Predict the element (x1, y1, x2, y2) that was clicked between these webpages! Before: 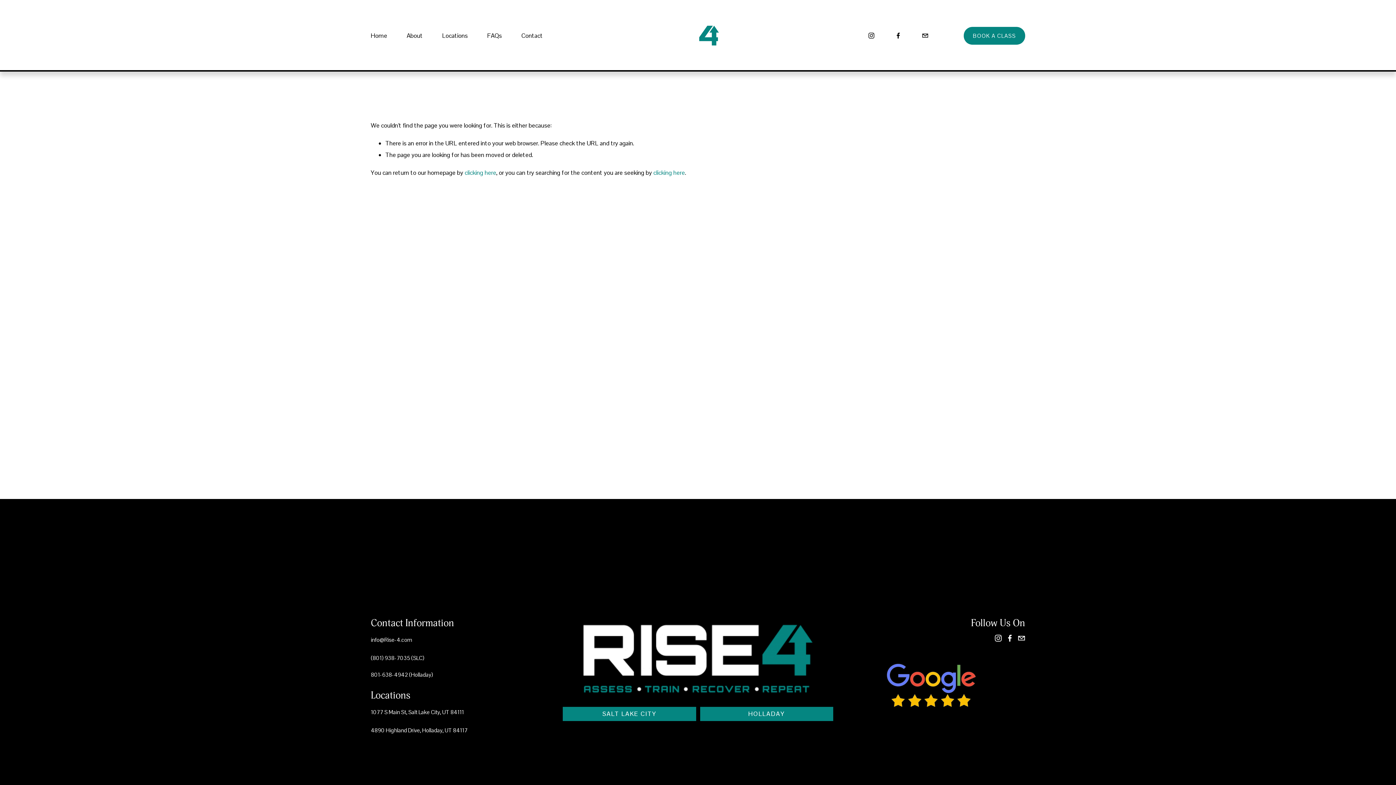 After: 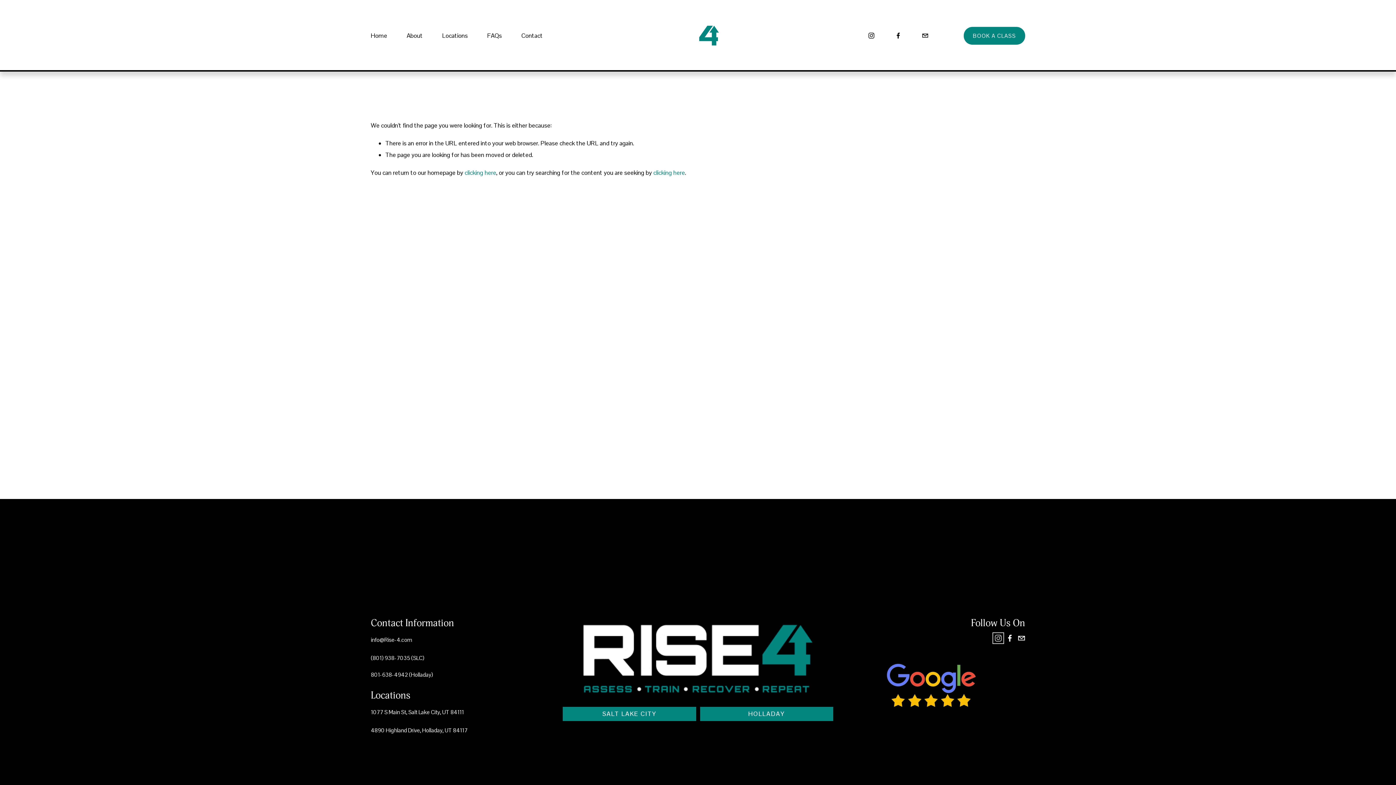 Action: bbox: (994, 634, 1002, 642) label: Instagram